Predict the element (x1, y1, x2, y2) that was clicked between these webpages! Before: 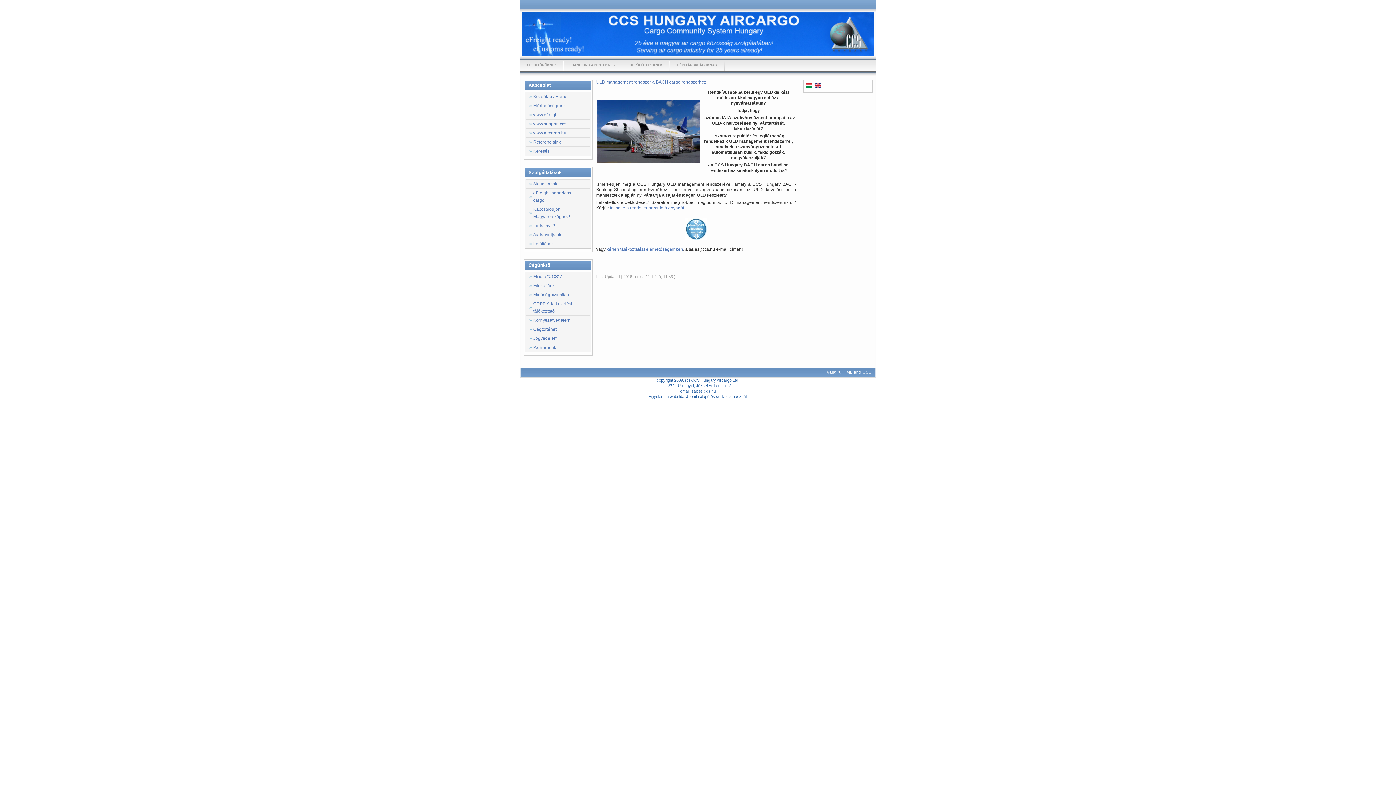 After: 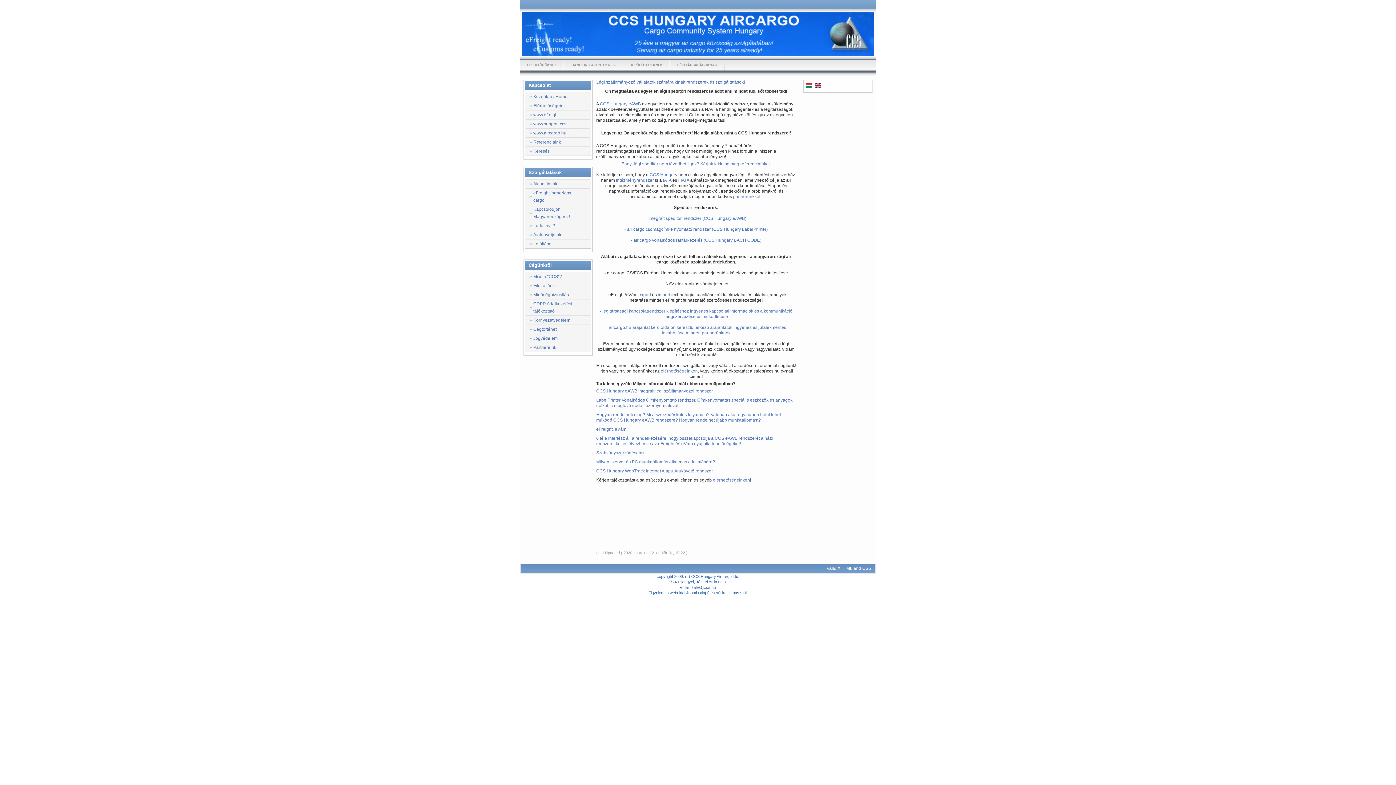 Action: bbox: (520, 59, 564, 70) label: SPEDITŐRÖKNEK